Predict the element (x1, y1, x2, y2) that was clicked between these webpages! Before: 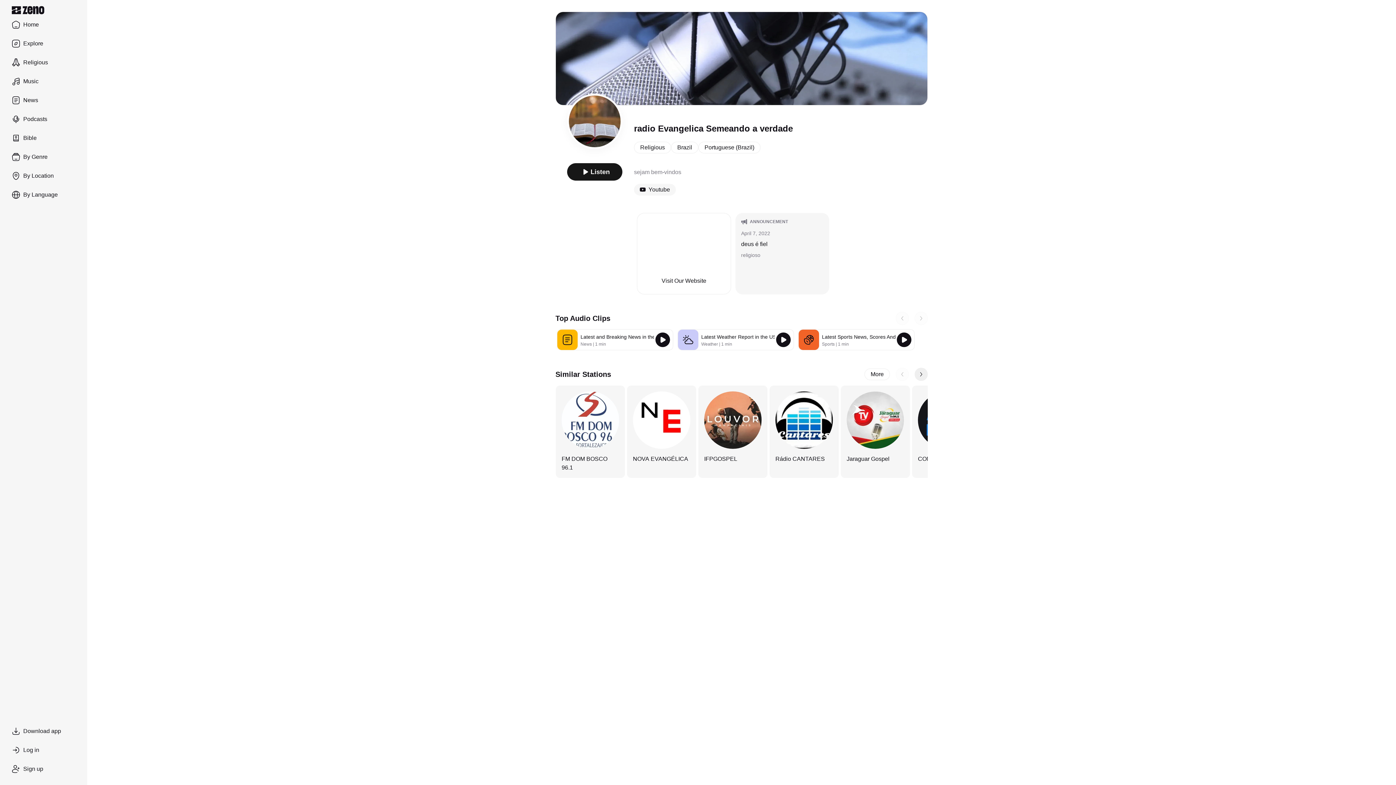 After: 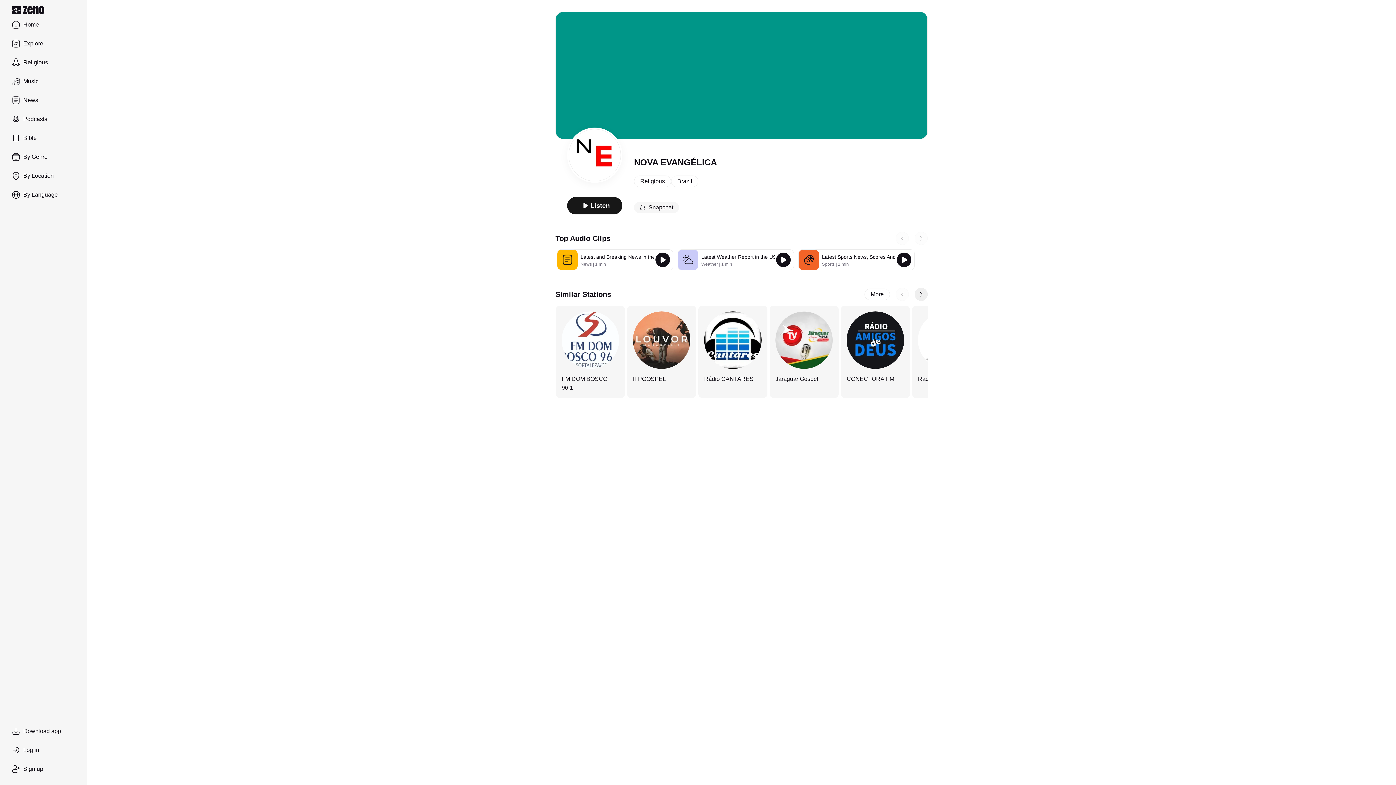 Action: label: NOVA EVANGÉLICA bbox: (626, 385, 696, 478)